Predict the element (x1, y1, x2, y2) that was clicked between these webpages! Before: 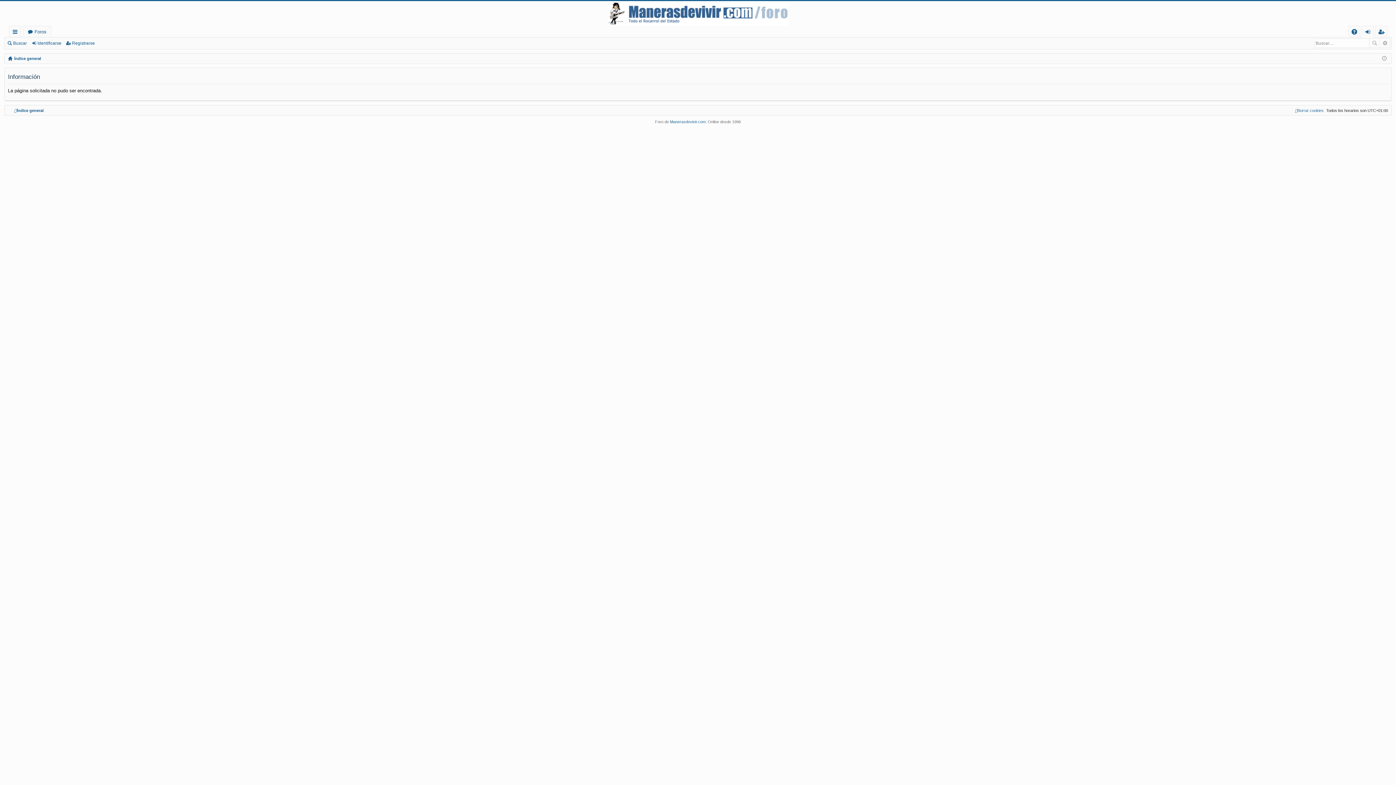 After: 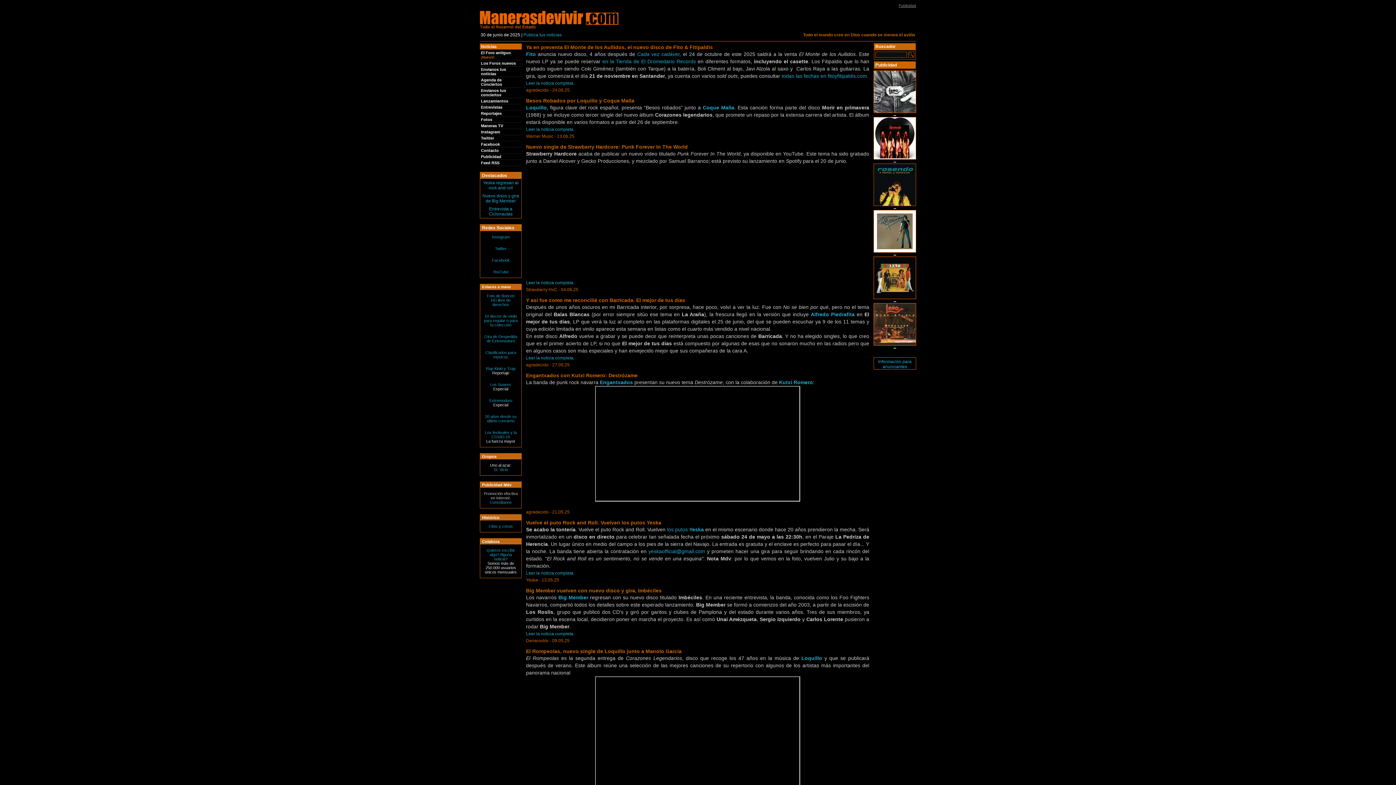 Action: label: Manerasdevivir.com bbox: (670, 119, 705, 123)